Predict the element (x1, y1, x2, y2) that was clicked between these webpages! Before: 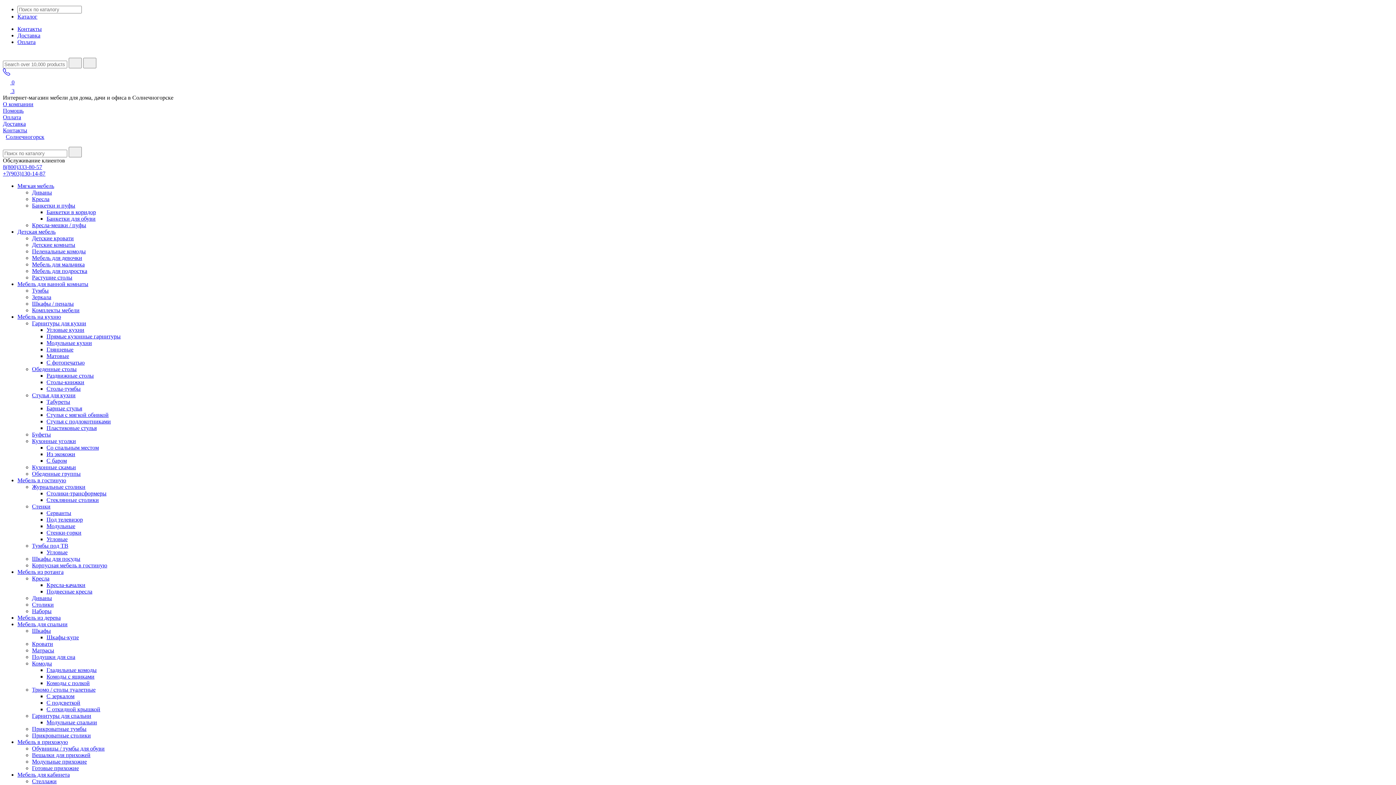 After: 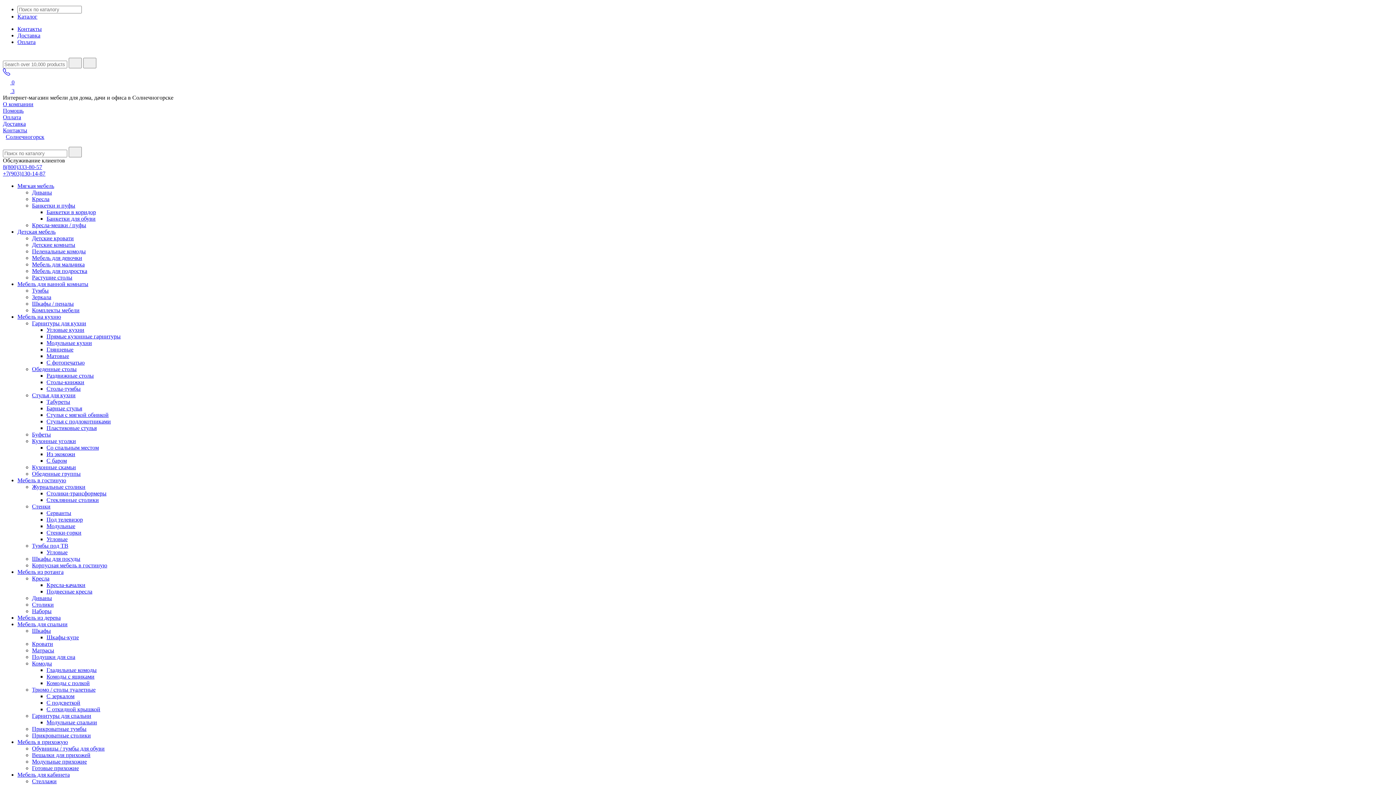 Action: bbox: (32, 287, 48, 293) label: Тумбы